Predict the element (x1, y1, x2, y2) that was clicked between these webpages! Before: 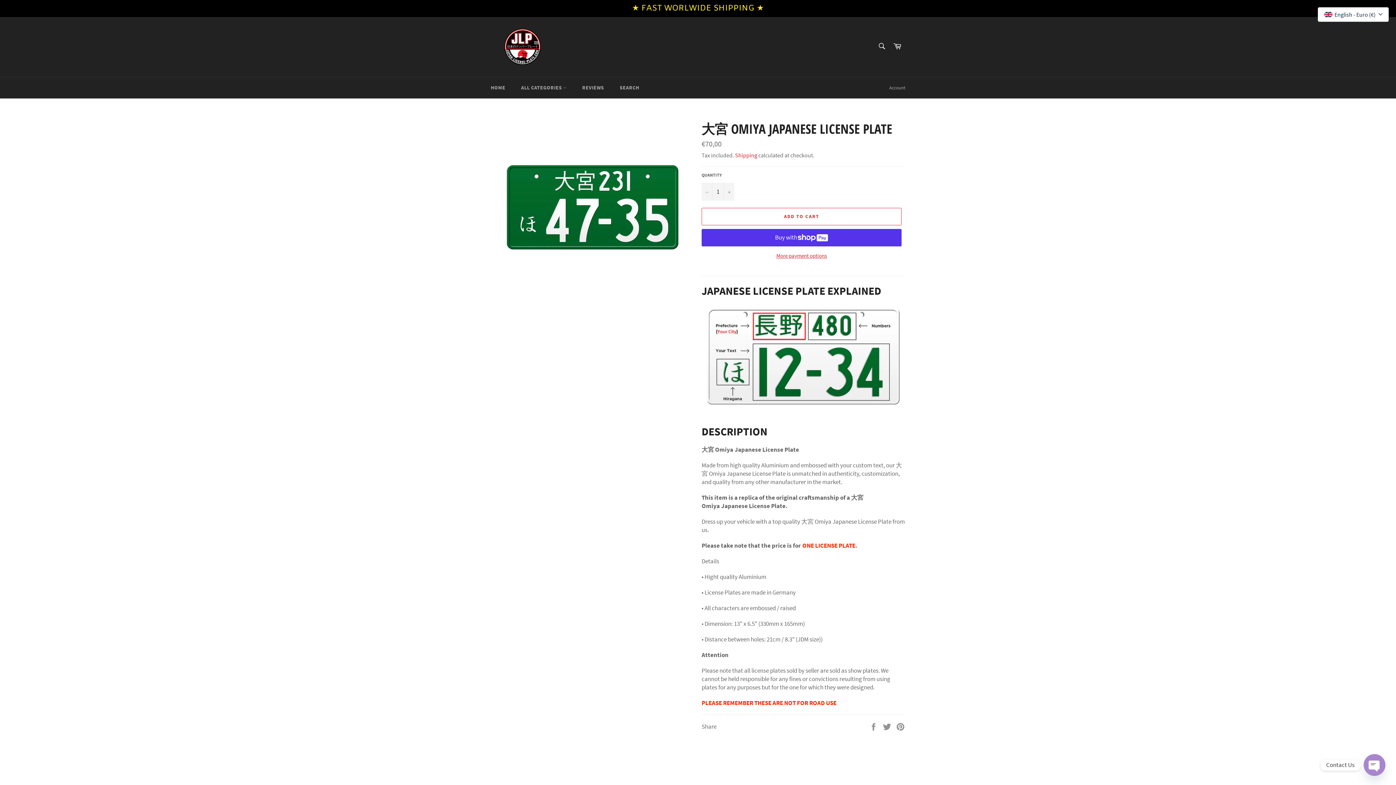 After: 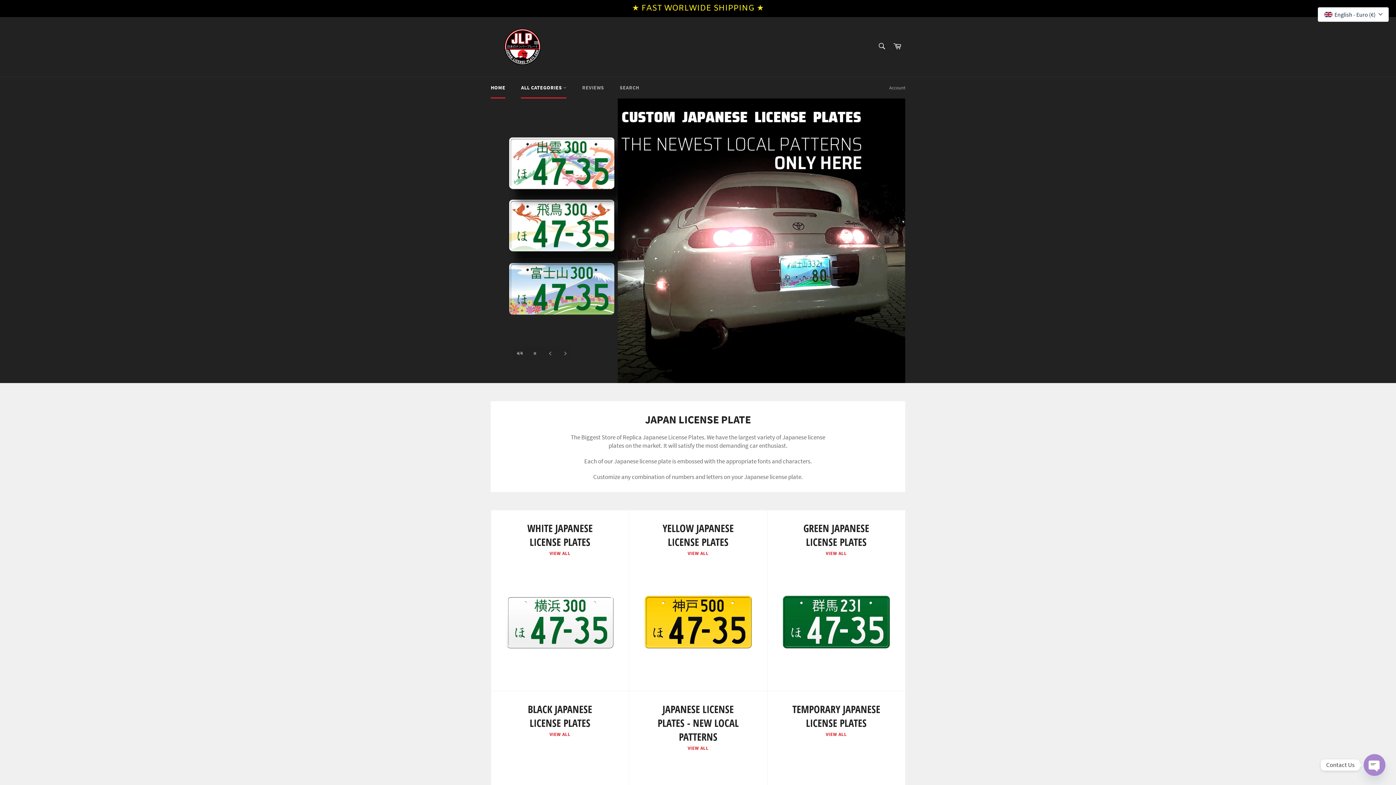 Action: bbox: (490, 24, 554, 69)